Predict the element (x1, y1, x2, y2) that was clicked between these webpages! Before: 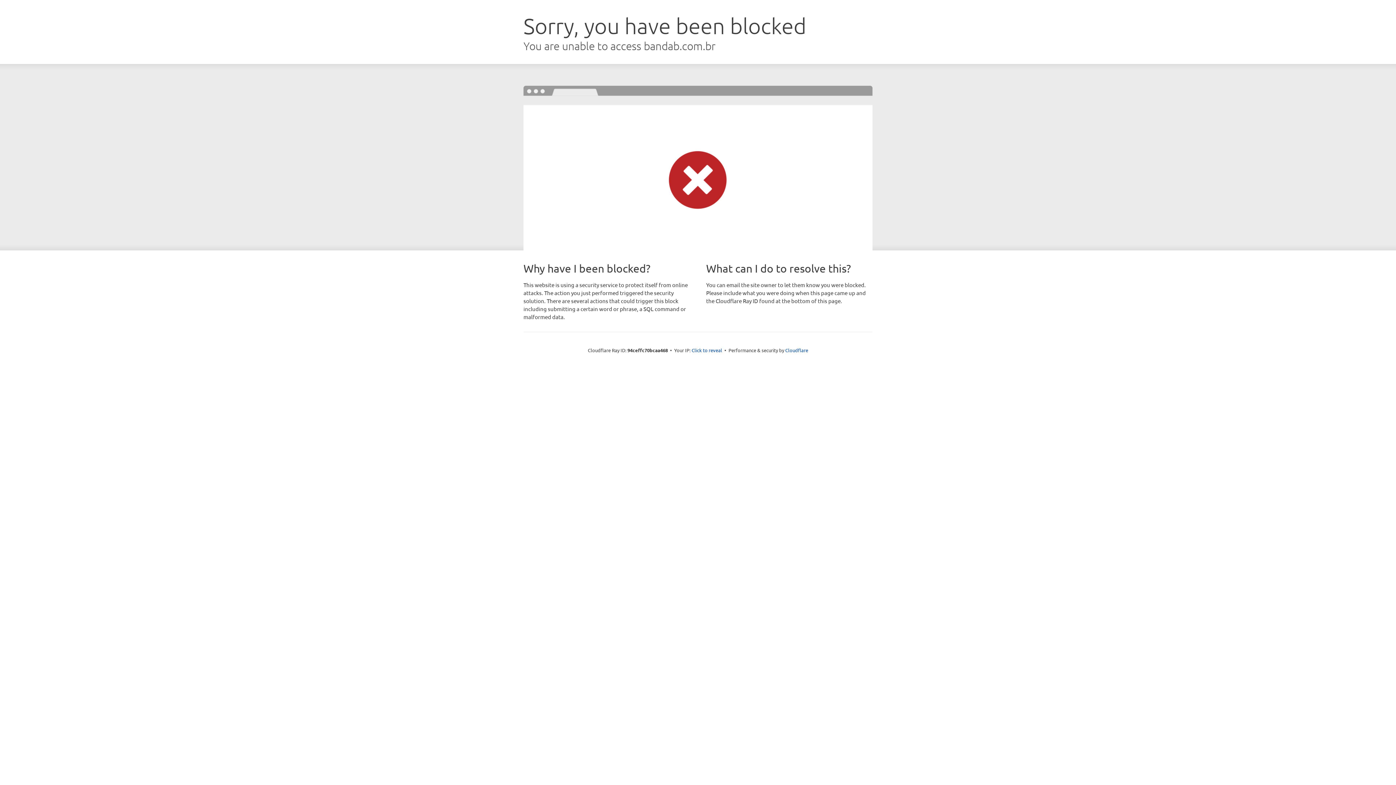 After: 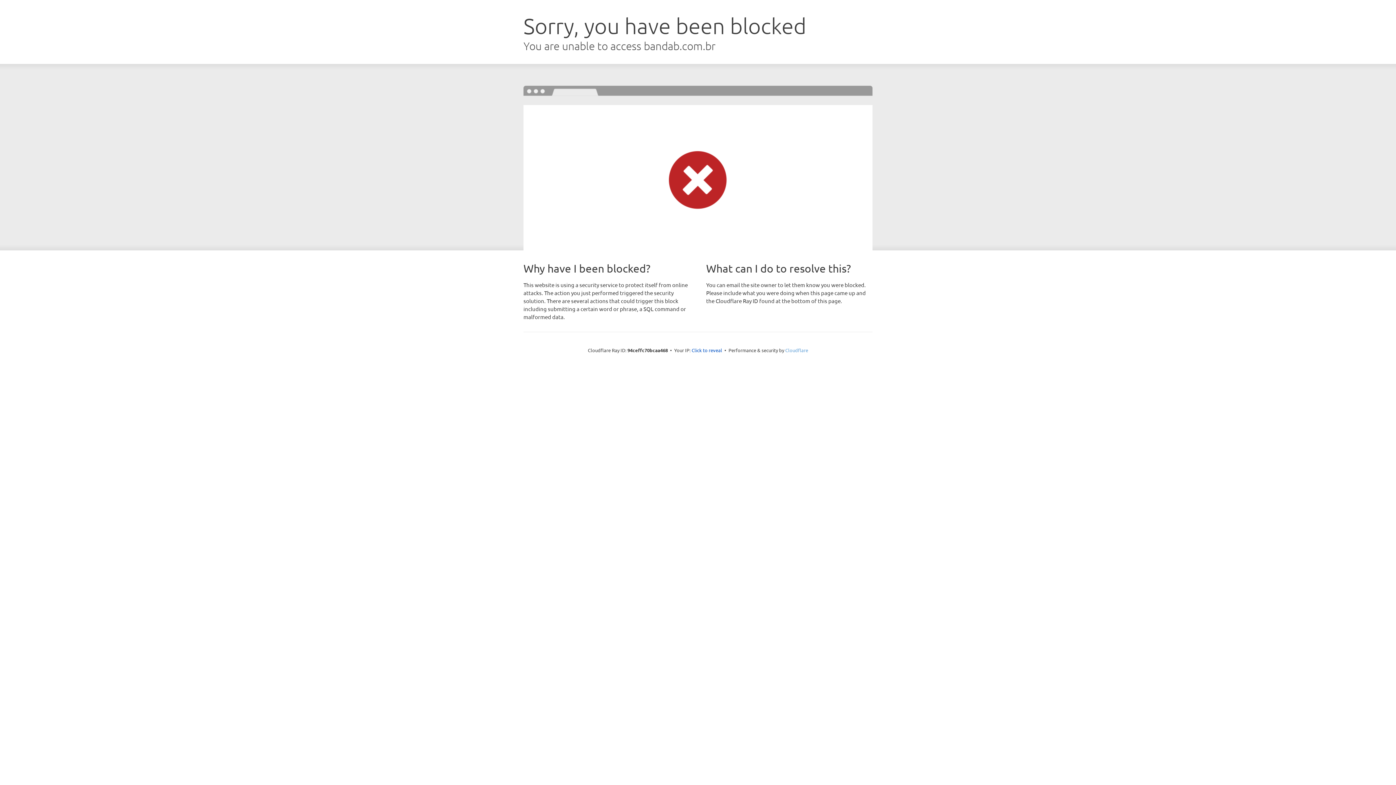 Action: label: Cloudflare bbox: (785, 347, 808, 353)